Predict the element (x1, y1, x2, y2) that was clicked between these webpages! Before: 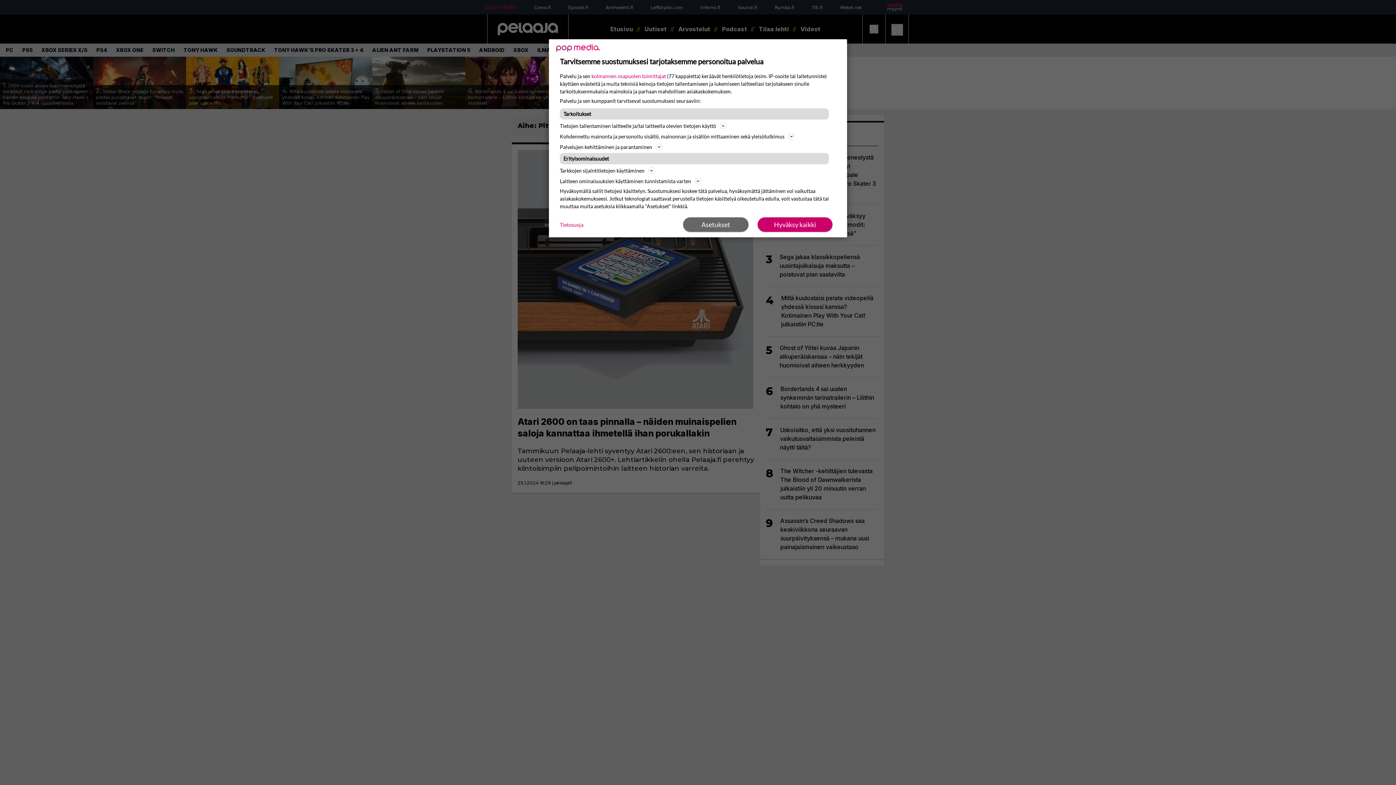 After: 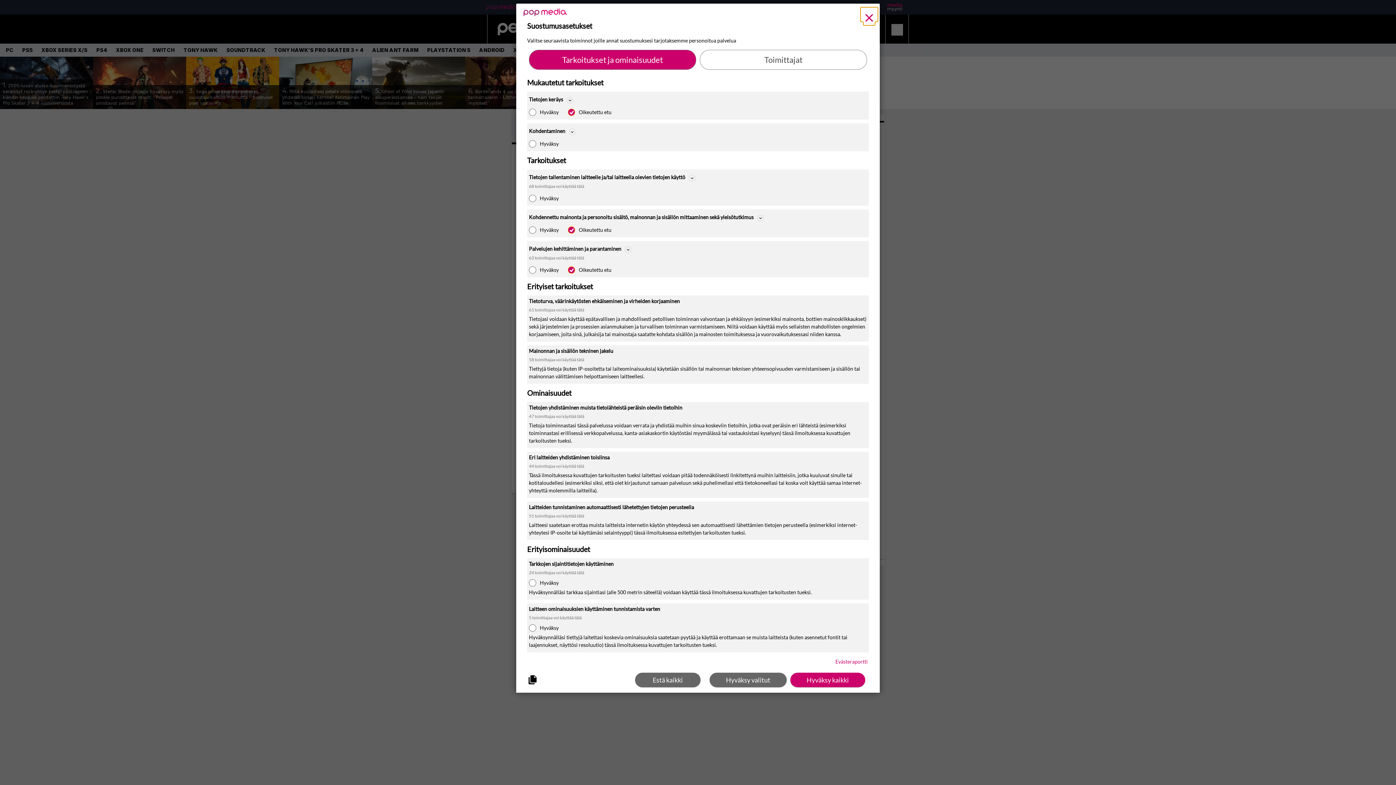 Action: label: Asetukset bbox: (683, 217, 748, 232)